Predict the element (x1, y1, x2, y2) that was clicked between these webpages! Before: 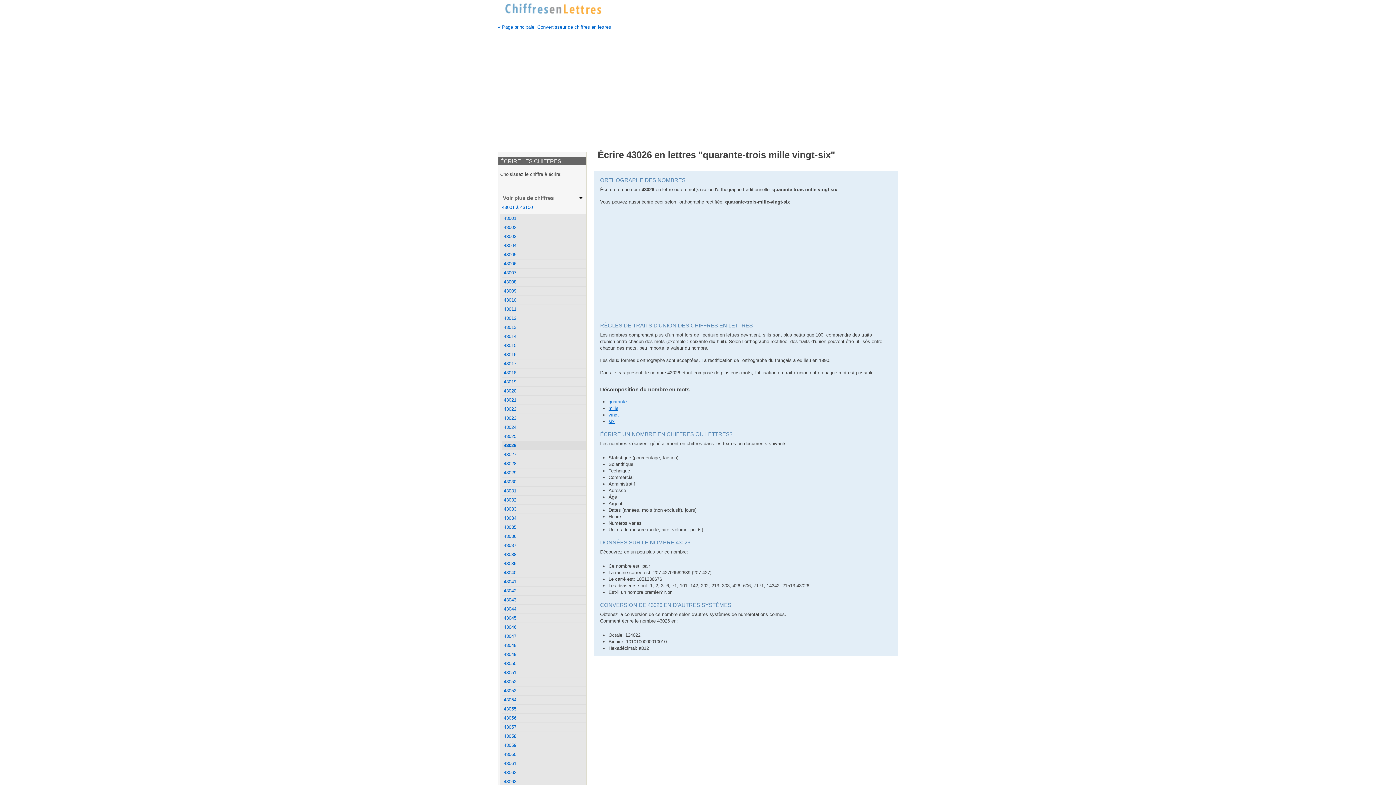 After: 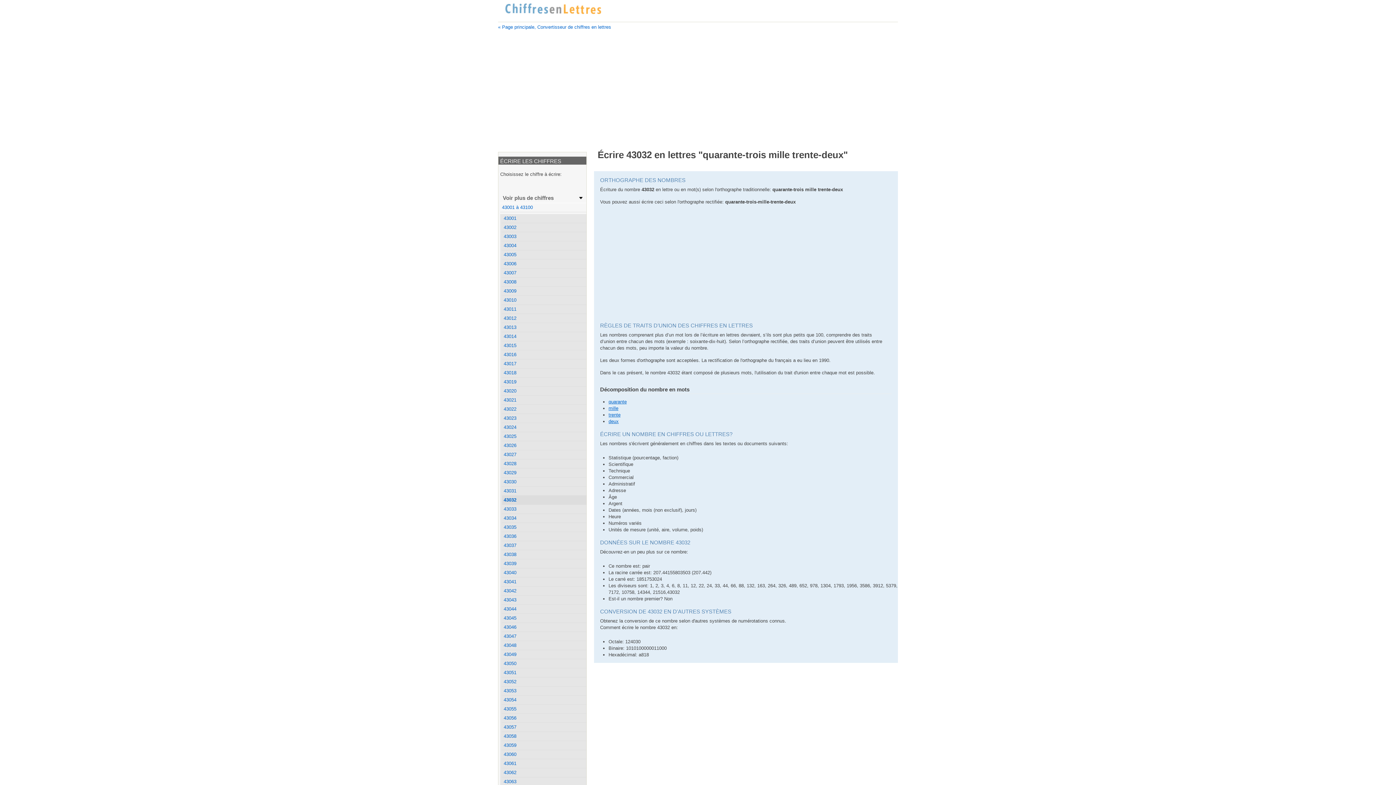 Action: label: 43032 bbox: (502, 495, 586, 504)